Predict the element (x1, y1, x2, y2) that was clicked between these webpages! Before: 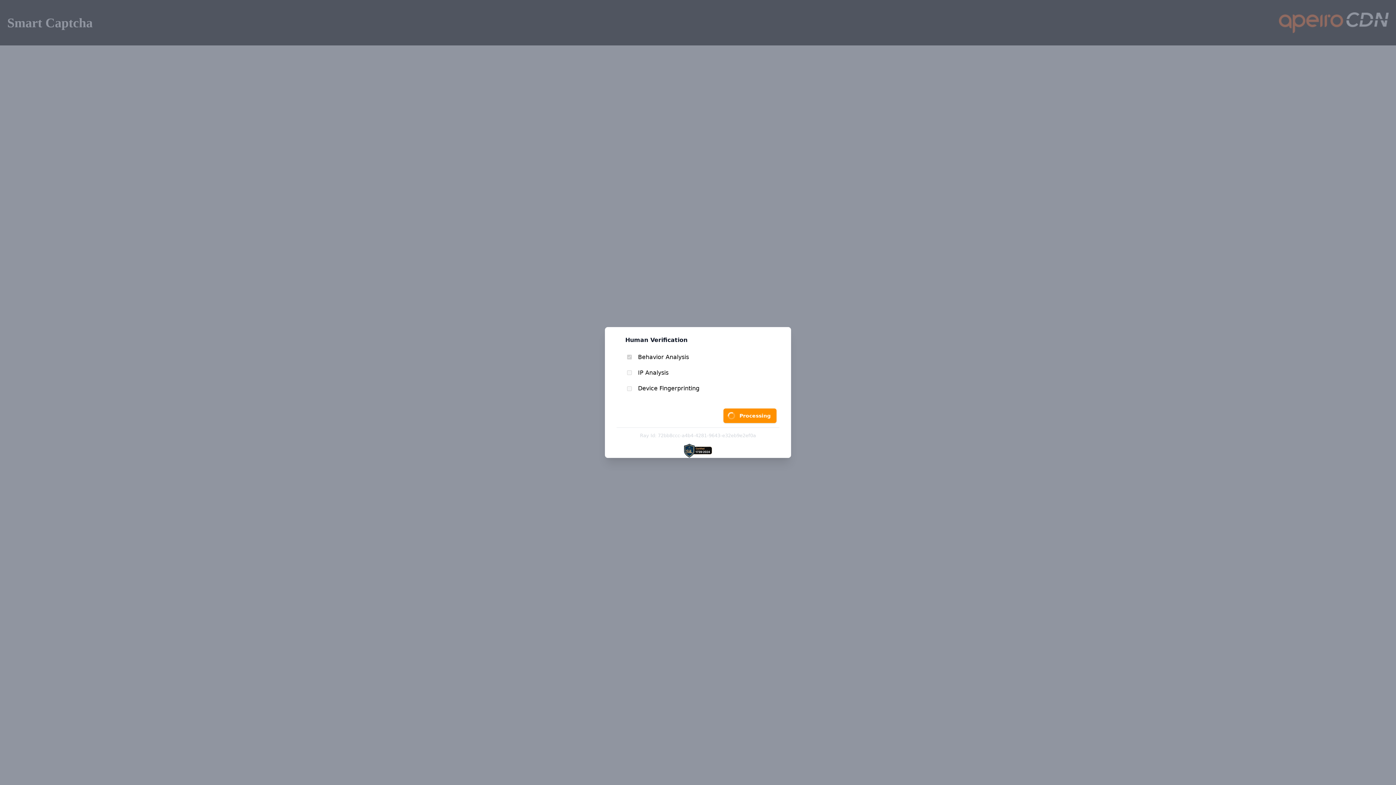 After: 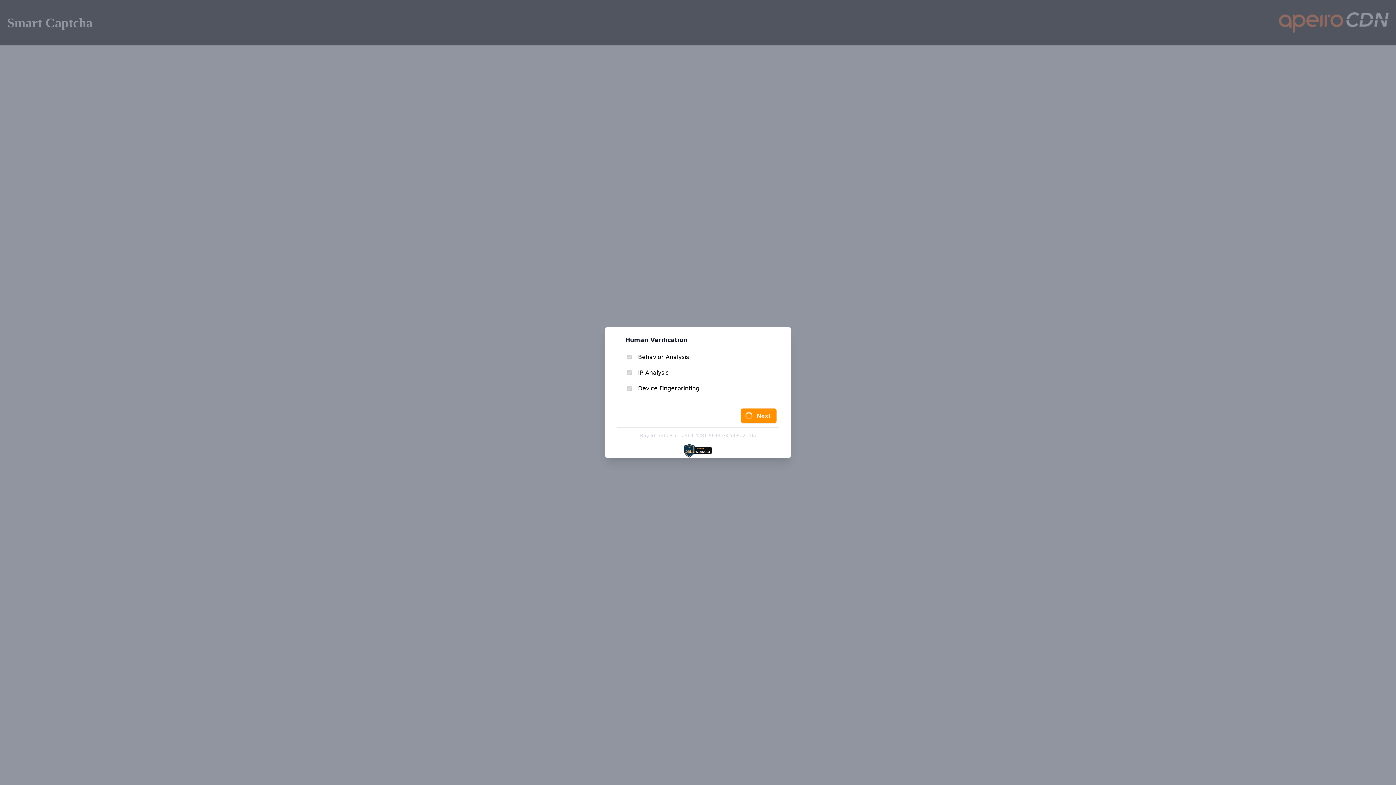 Action: bbox: (723, 412, 776, 426) label: Processing